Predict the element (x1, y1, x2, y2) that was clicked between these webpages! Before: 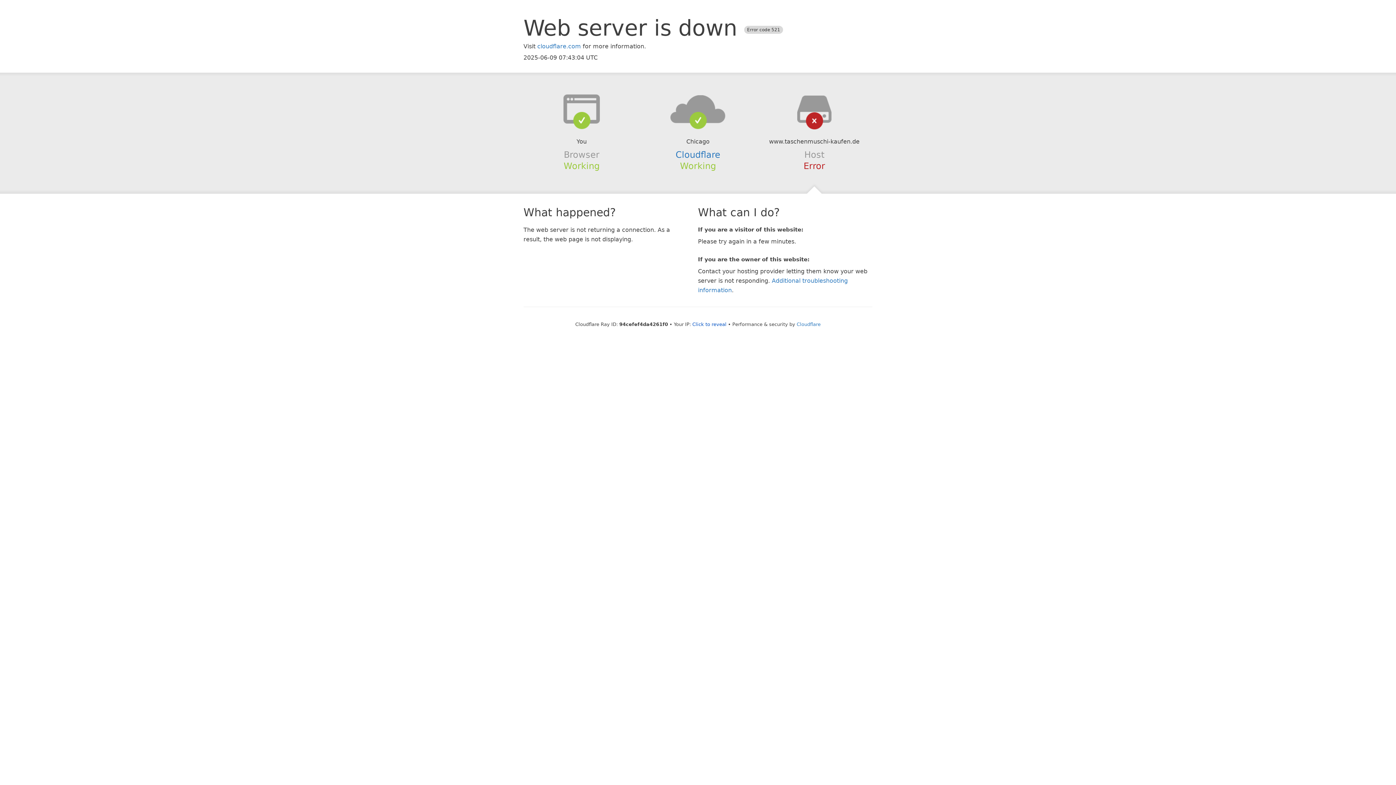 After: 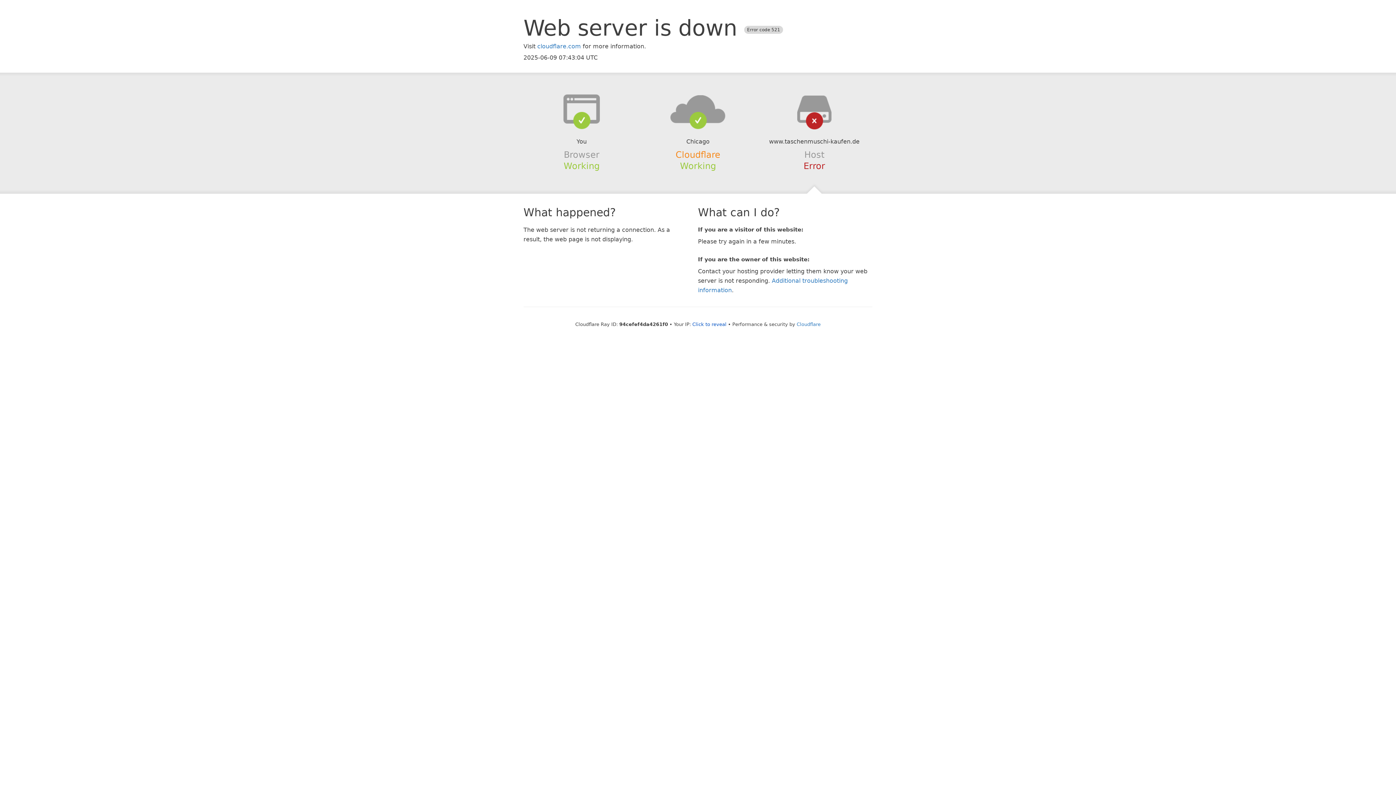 Action: label: Cloudflare bbox: (675, 149, 720, 159)